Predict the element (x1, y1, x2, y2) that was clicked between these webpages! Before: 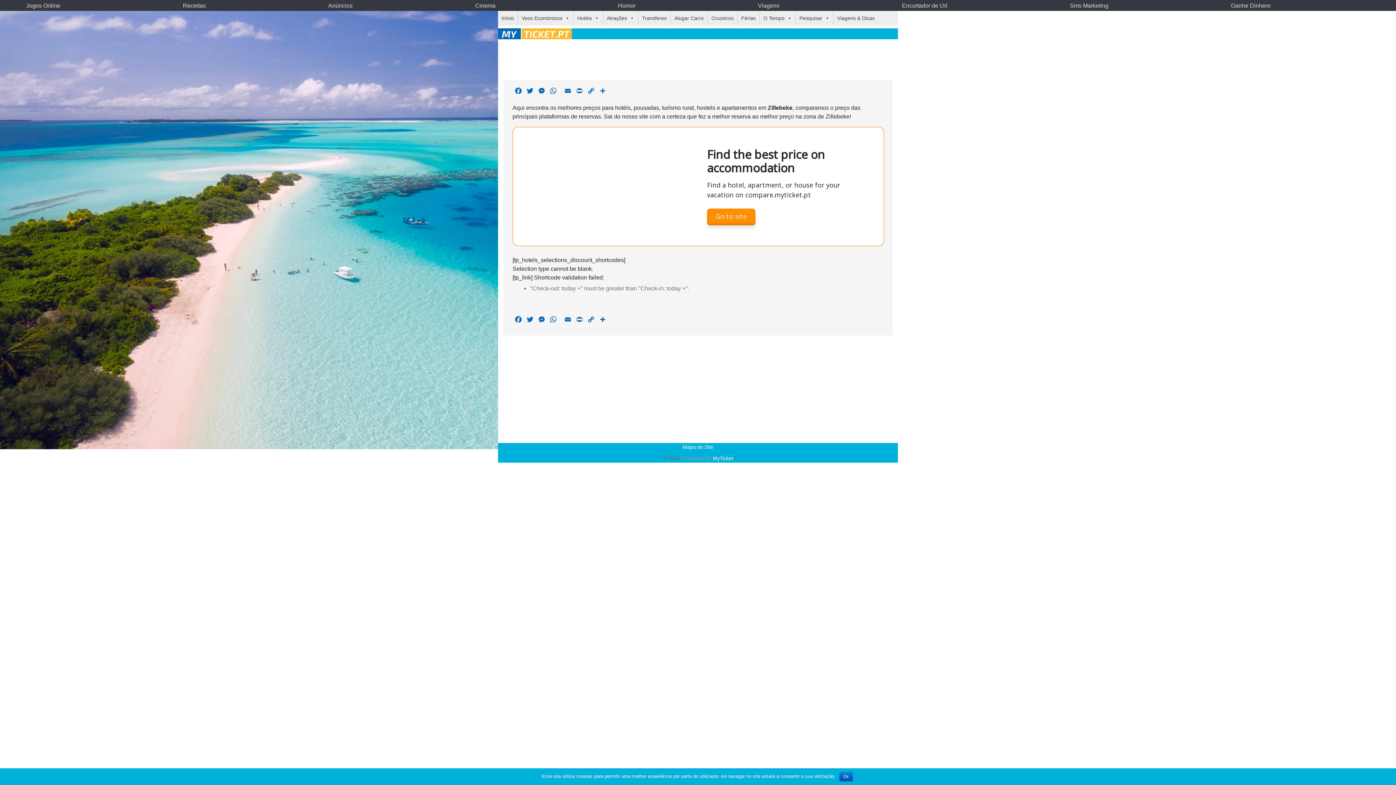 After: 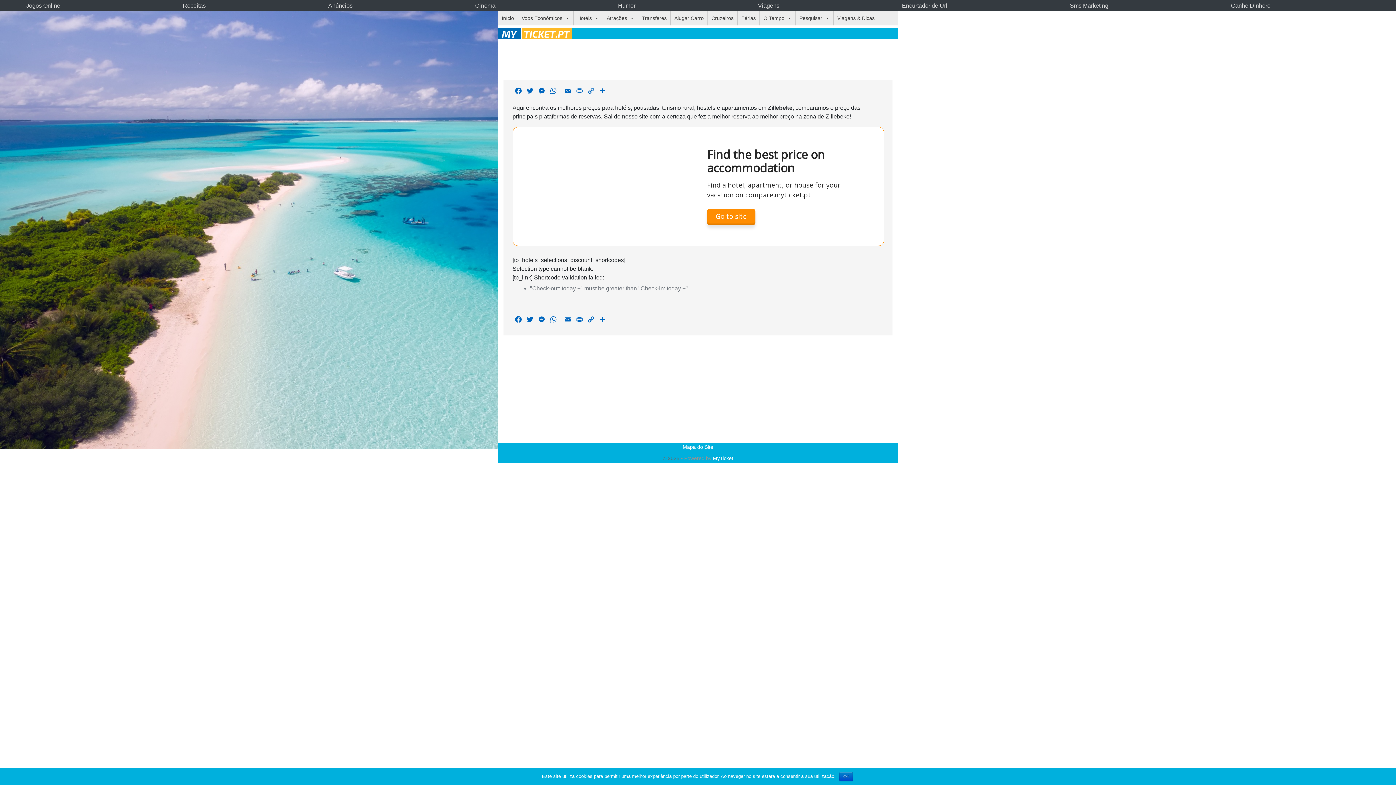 Action: bbox: (23, -3, 180, 14) label: Jogos Online